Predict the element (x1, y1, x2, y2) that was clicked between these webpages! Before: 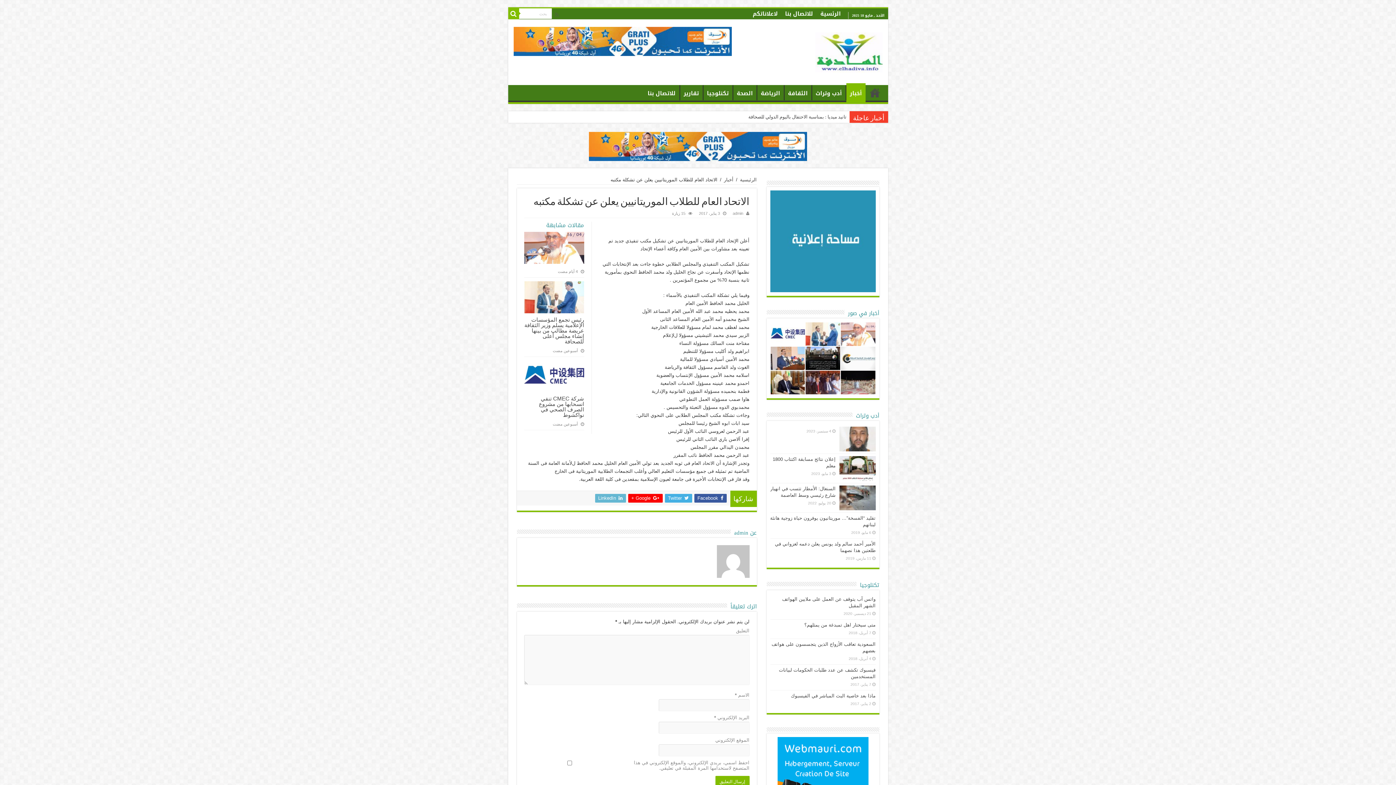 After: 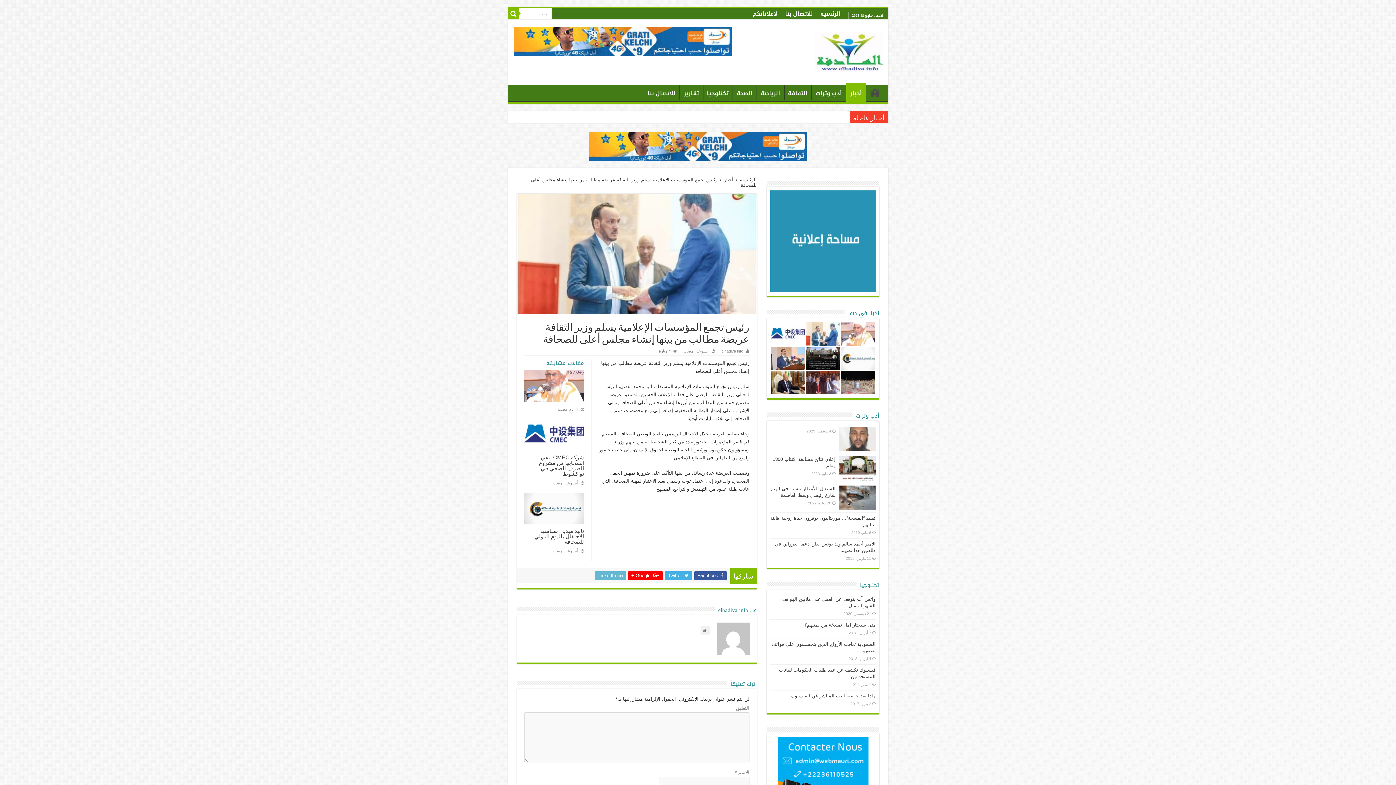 Action: bbox: (524, 316, 584, 344) label: رئيس تجمع المؤسسات الإعلامية يسلم وزير الثقافة عريضة مطالب من بينها إنشاء مجلس أعلى للصحافة